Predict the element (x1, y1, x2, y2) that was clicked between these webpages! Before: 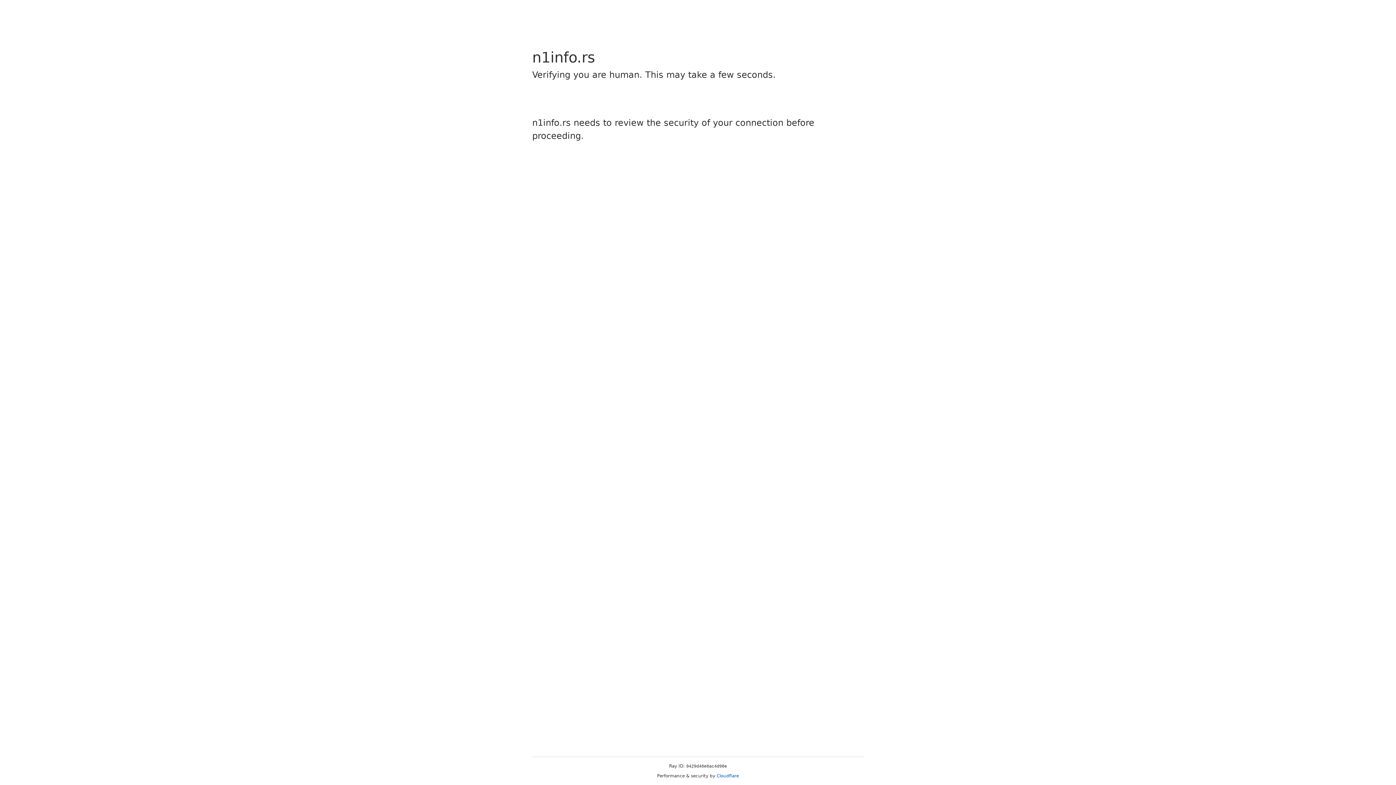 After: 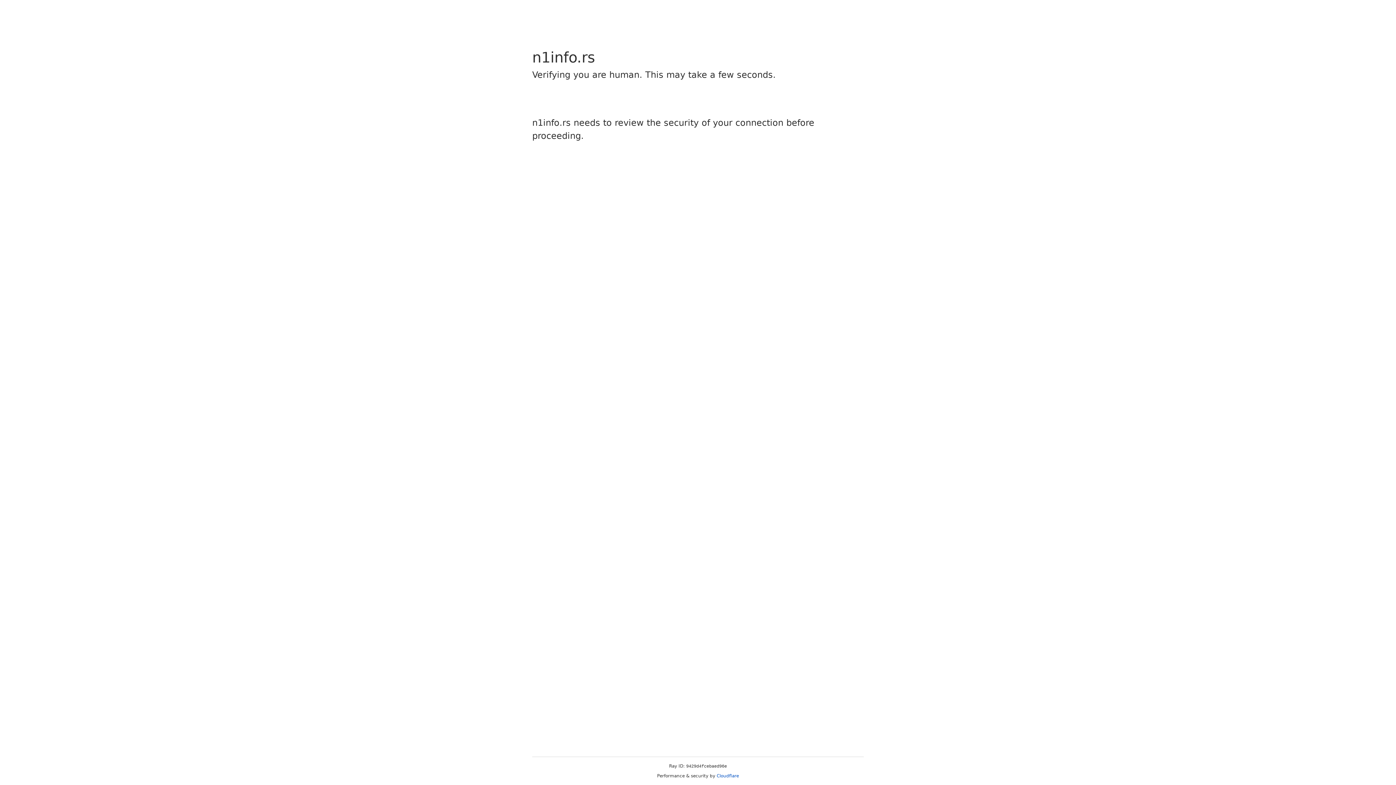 Action: label: Cloudflare bbox: (716, 773, 739, 778)